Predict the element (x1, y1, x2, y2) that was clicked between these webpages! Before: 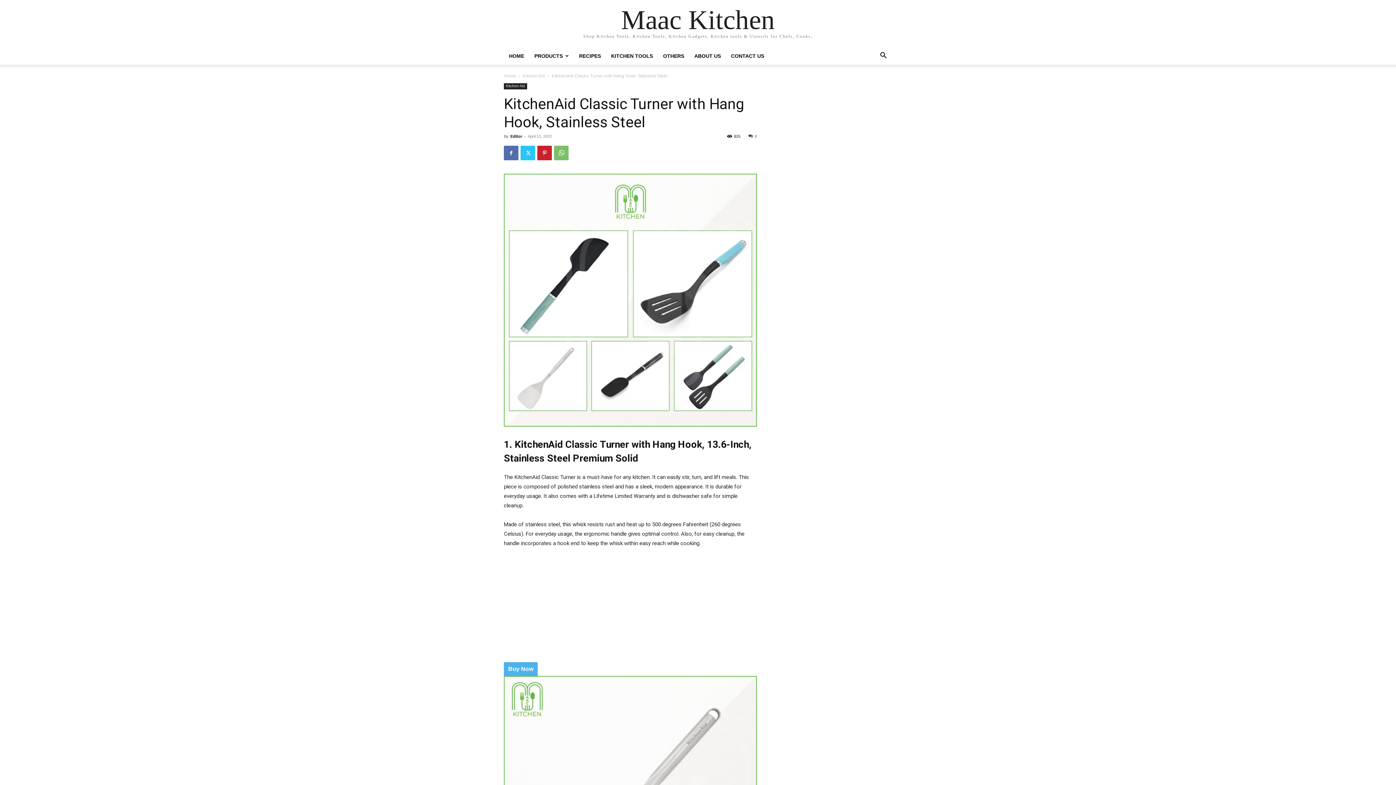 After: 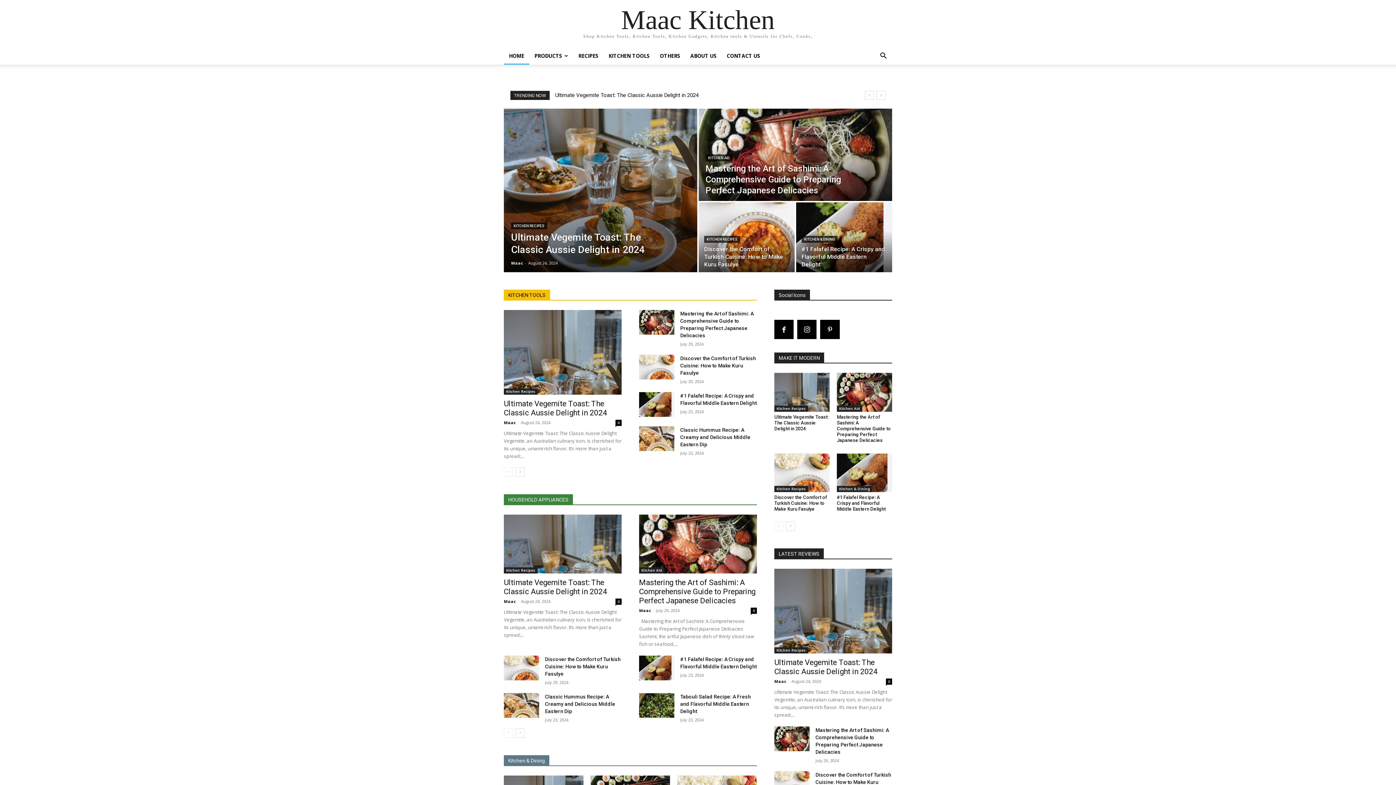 Action: bbox: (504, 47, 529, 64) label: HOME